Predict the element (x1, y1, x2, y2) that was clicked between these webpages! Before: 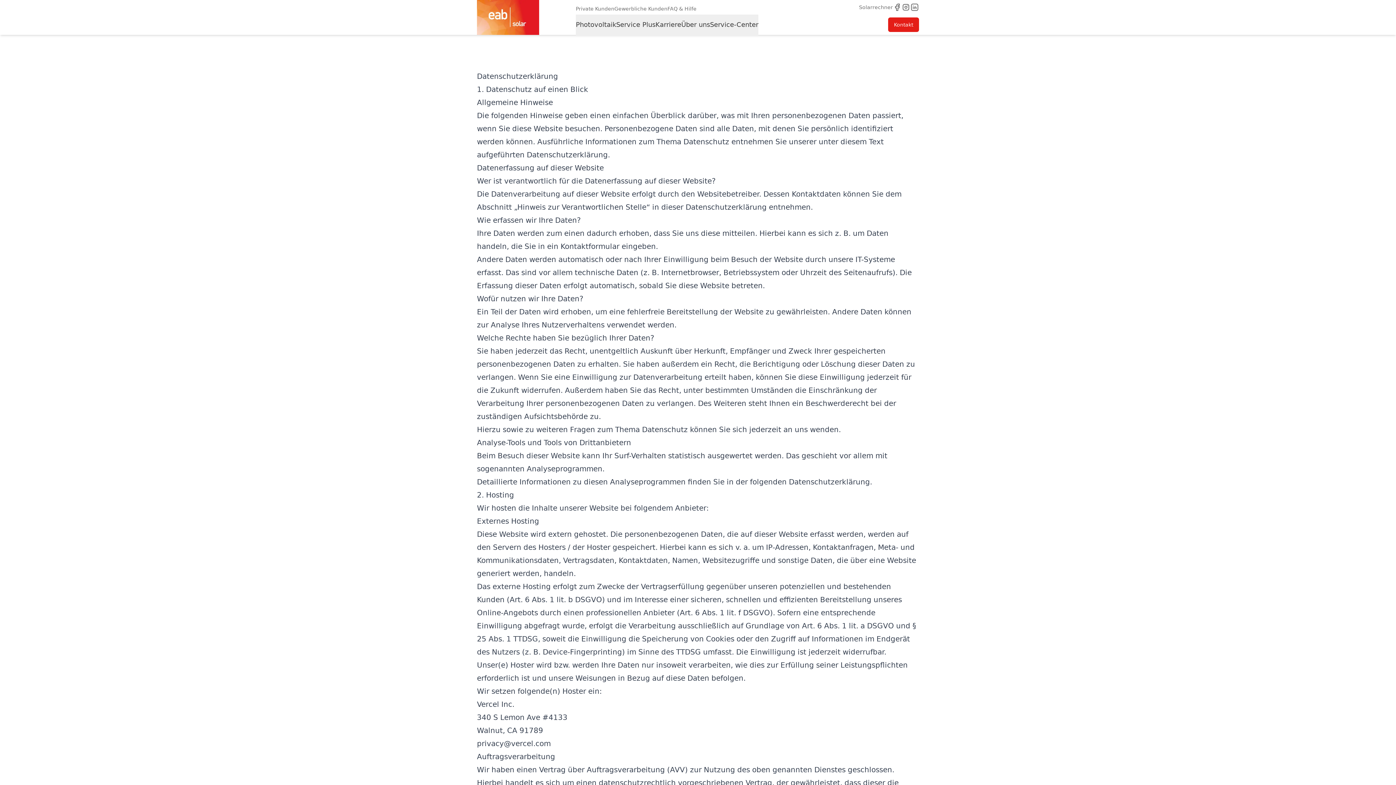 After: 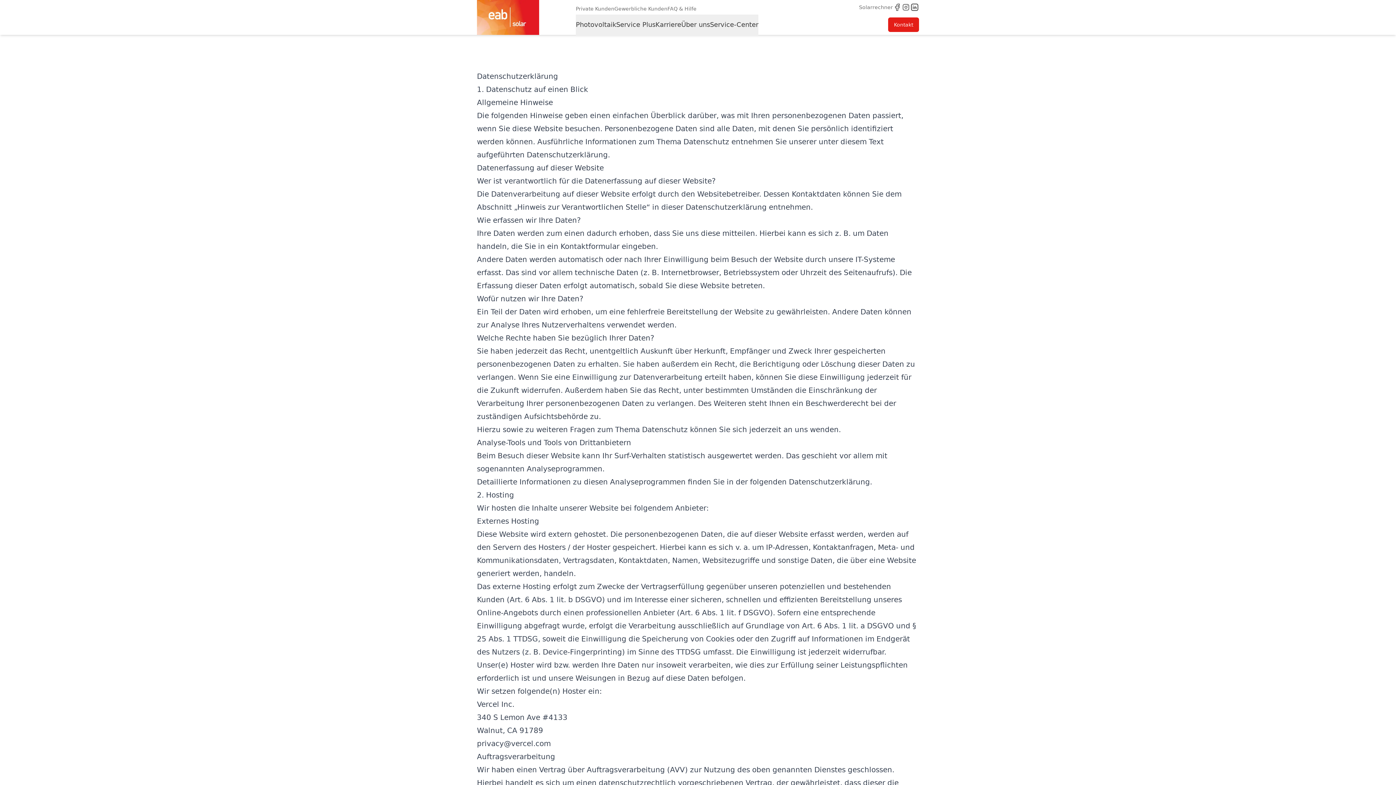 Action: bbox: (910, 0, 919, 14)